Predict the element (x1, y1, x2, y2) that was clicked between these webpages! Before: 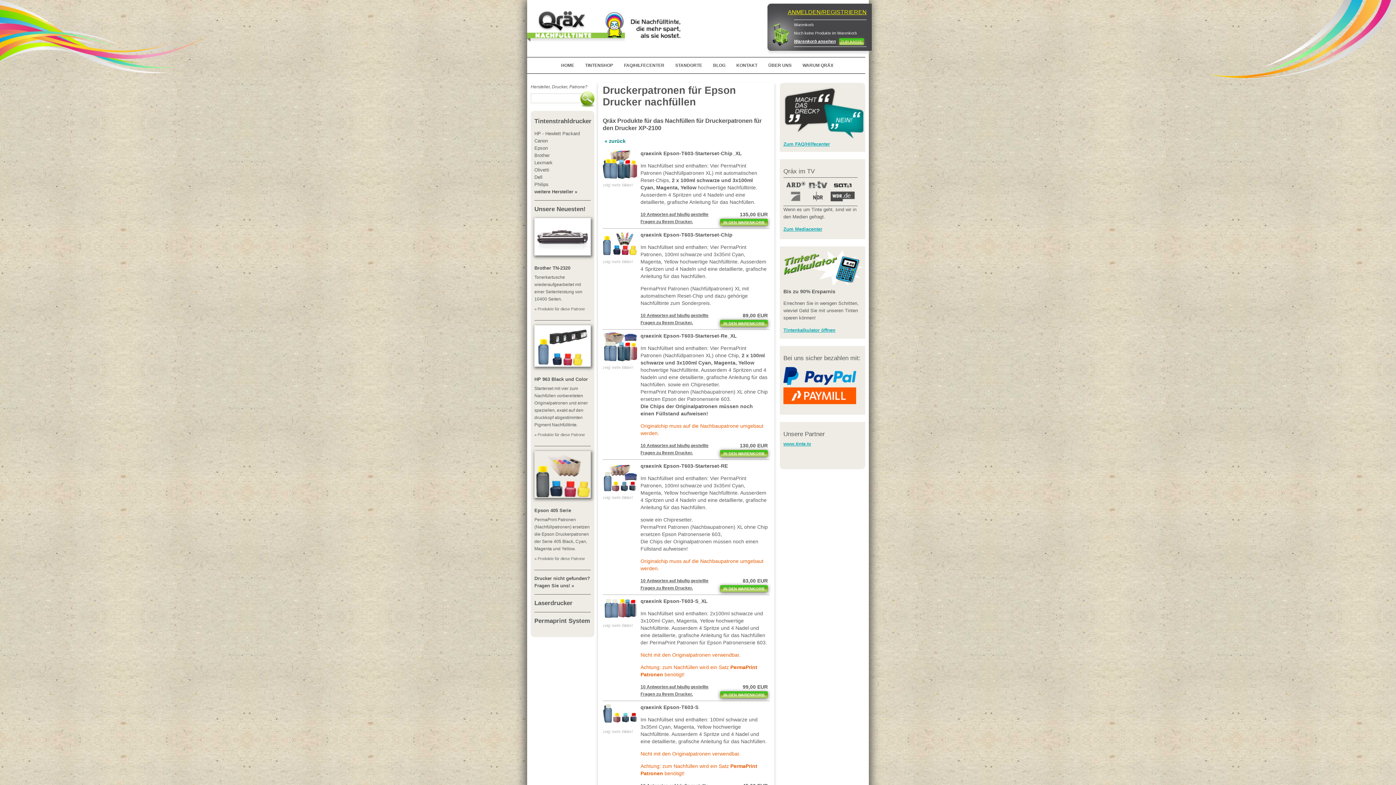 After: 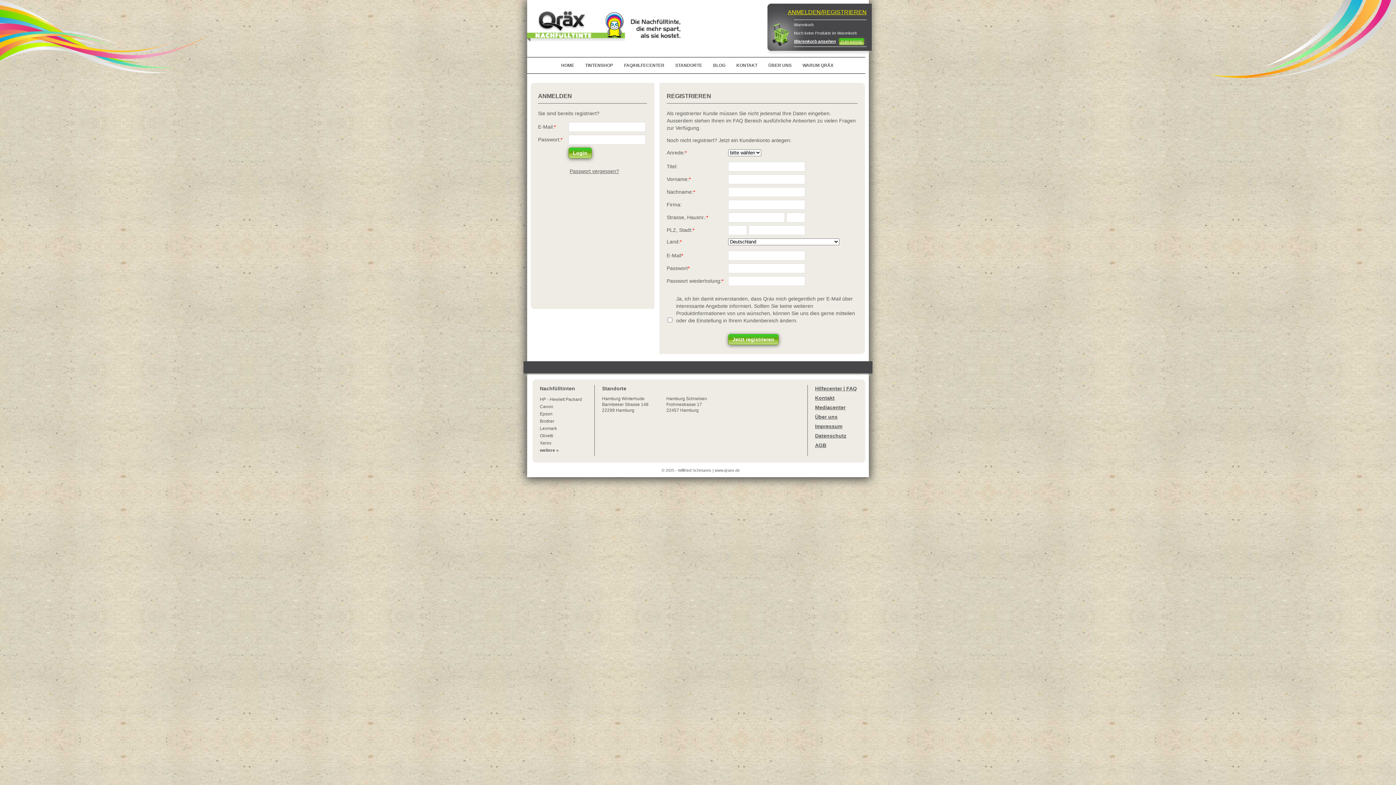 Action: label: ANMELDEN/REGISTRIEREN bbox: (788, 9, 866, 15)